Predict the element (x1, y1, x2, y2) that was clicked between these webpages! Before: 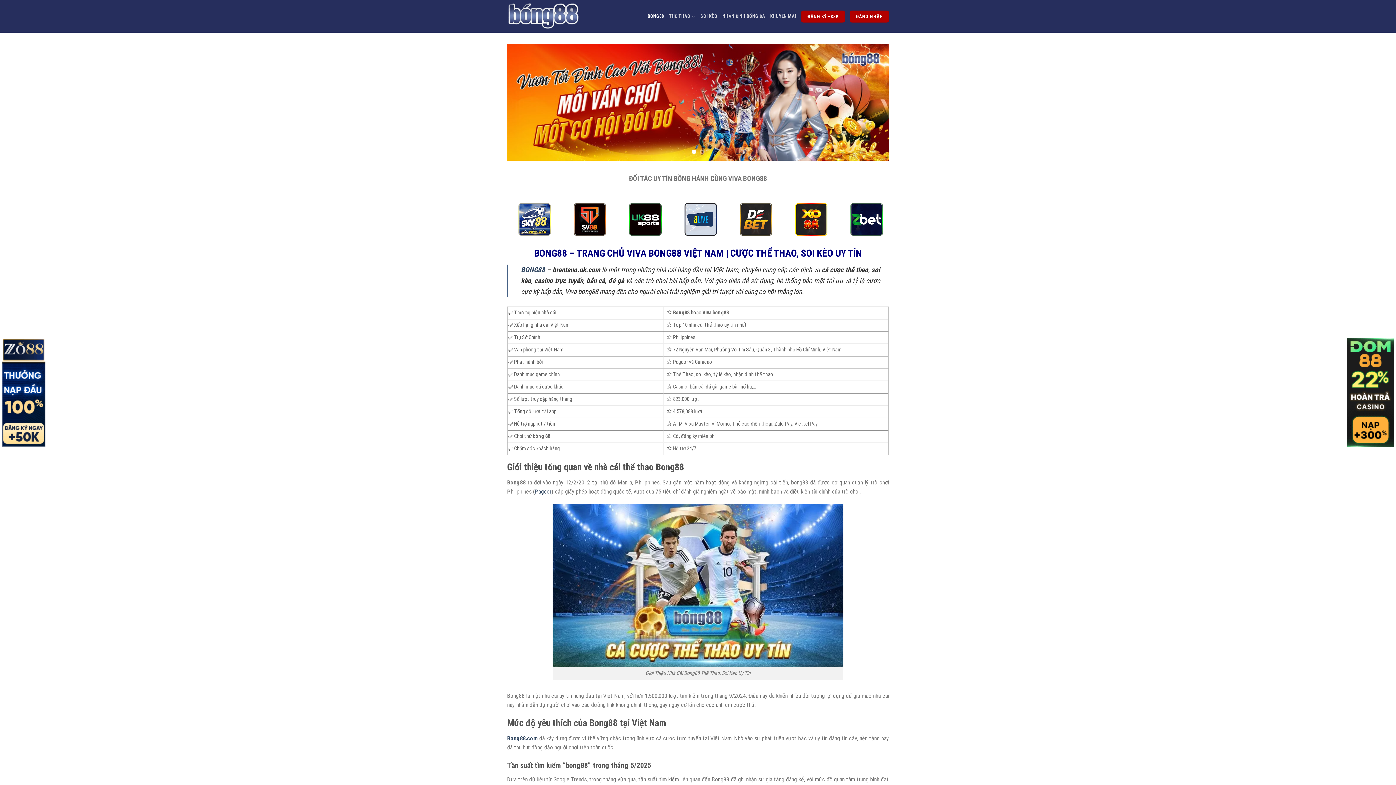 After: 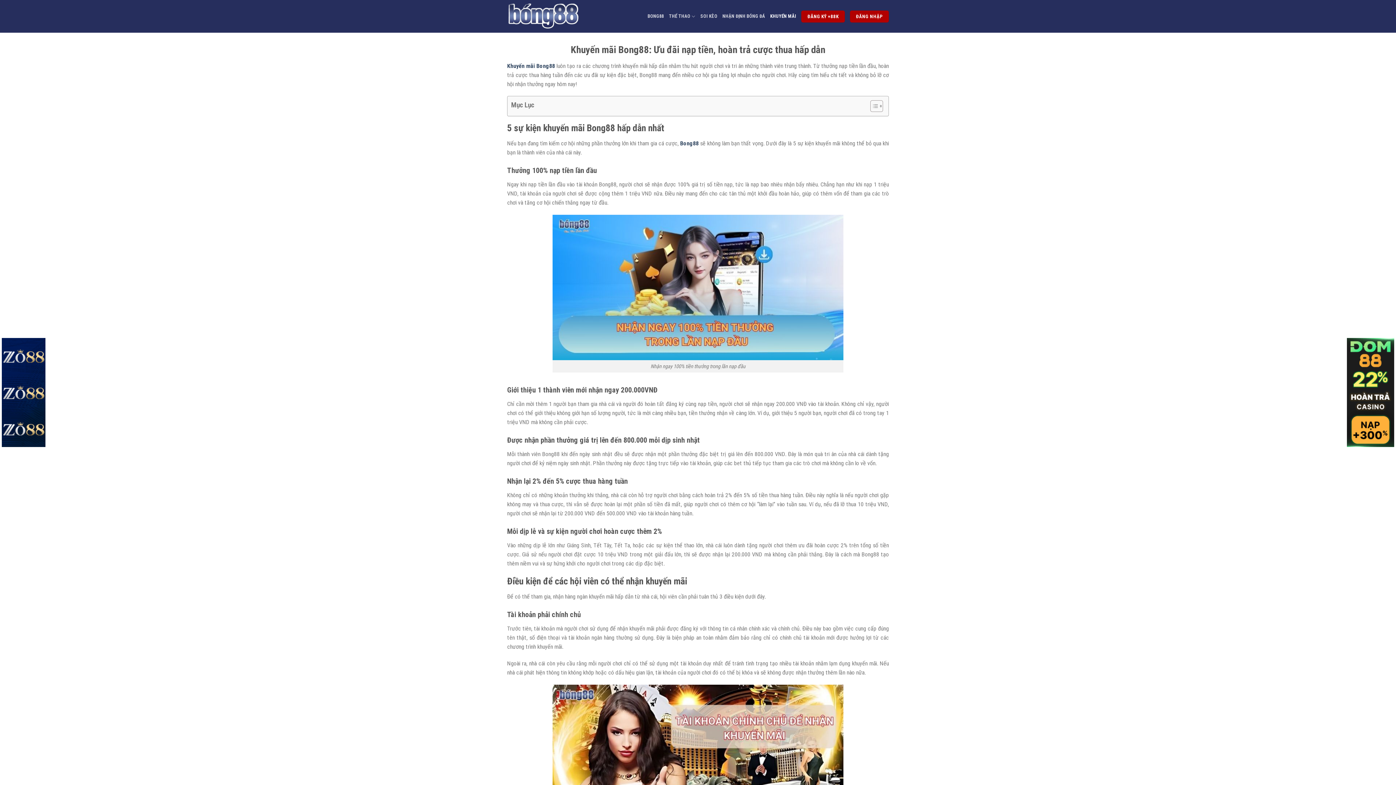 Action: bbox: (770, 9, 796, 23) label: KHUYẾN MÃI